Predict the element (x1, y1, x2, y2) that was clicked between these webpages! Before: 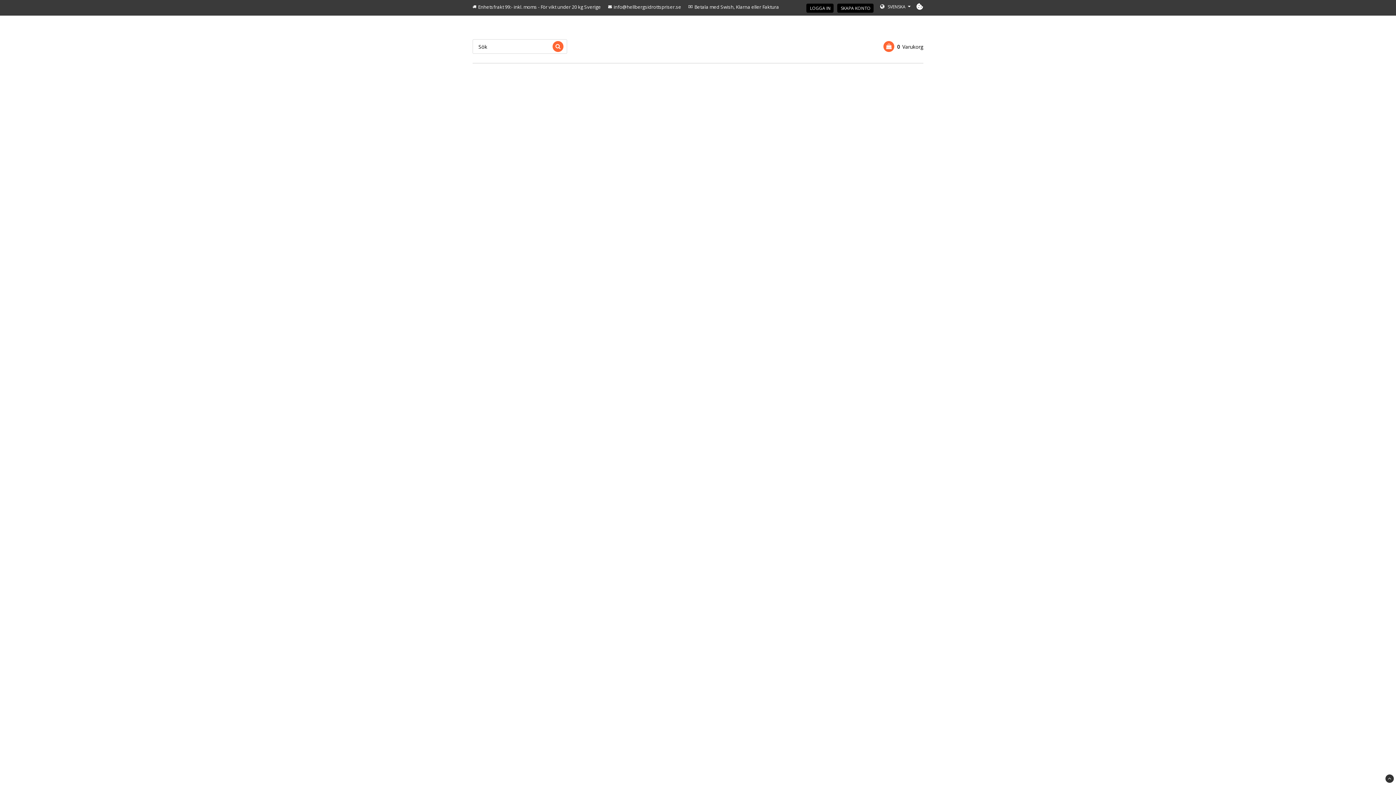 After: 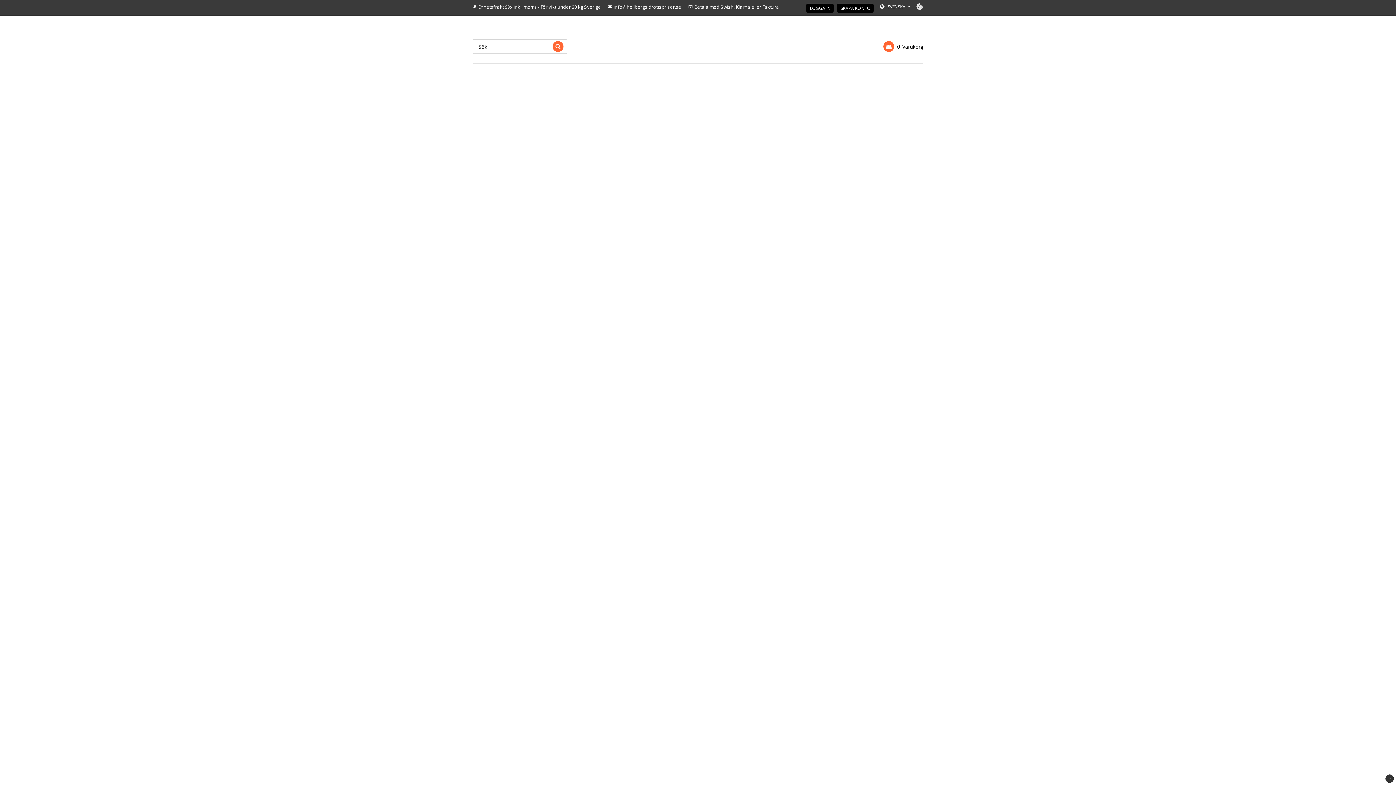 Action: bbox: (916, 2, 923, 10) label: Cookie-inställningar